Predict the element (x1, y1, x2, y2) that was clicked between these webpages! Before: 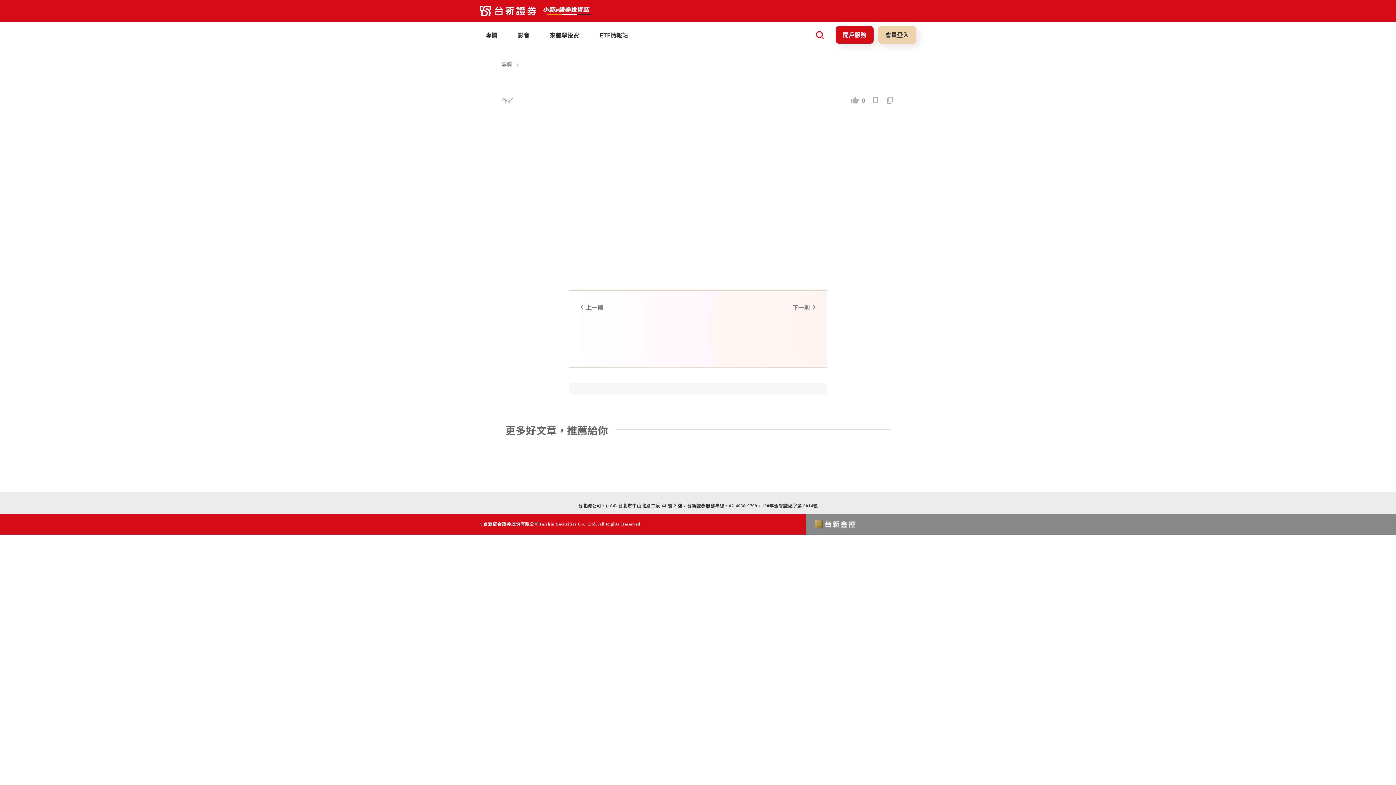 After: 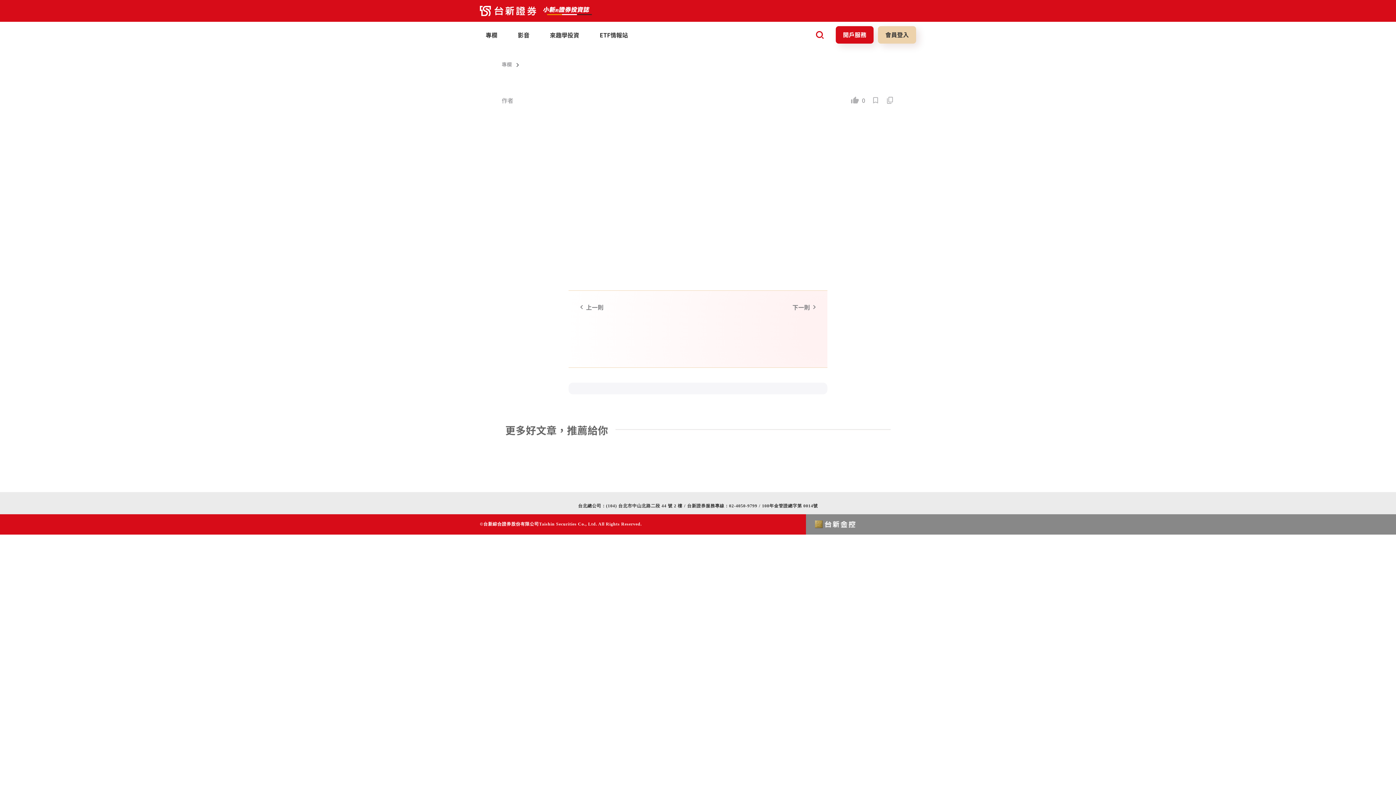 Action: label: 下一則 bbox: (704, 302, 818, 344)